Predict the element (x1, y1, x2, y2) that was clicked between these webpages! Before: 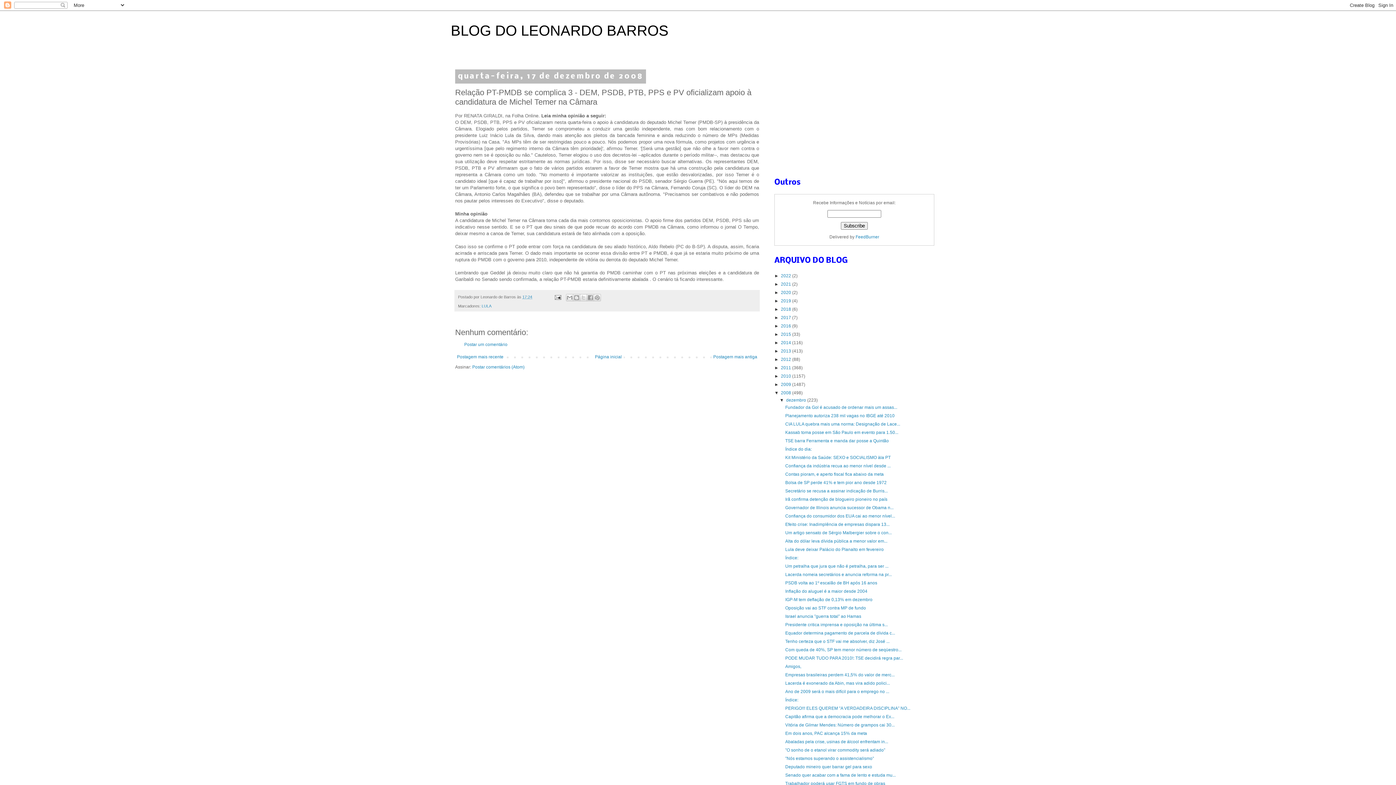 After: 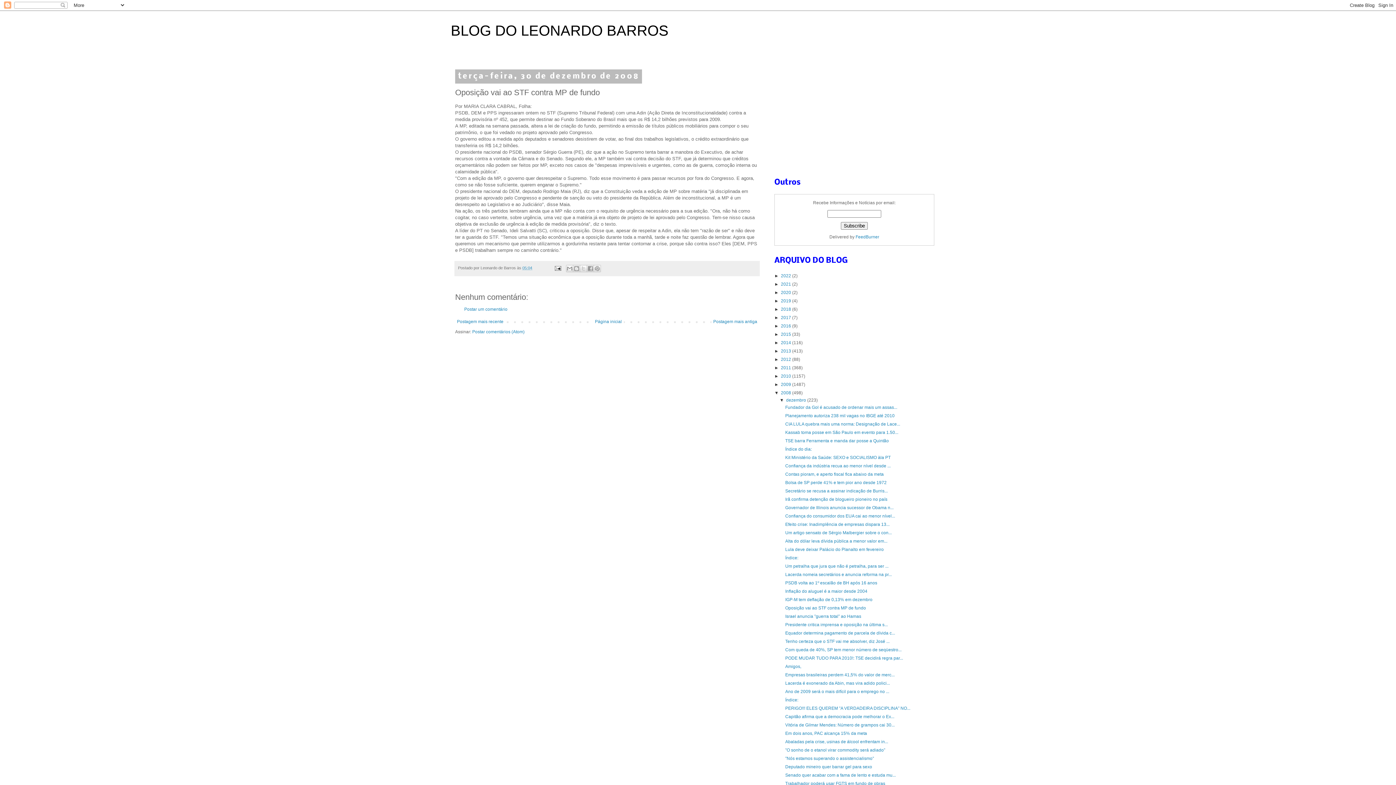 Action: label: Oposição vai ao STF contra MP de fundo bbox: (785, 605, 866, 610)